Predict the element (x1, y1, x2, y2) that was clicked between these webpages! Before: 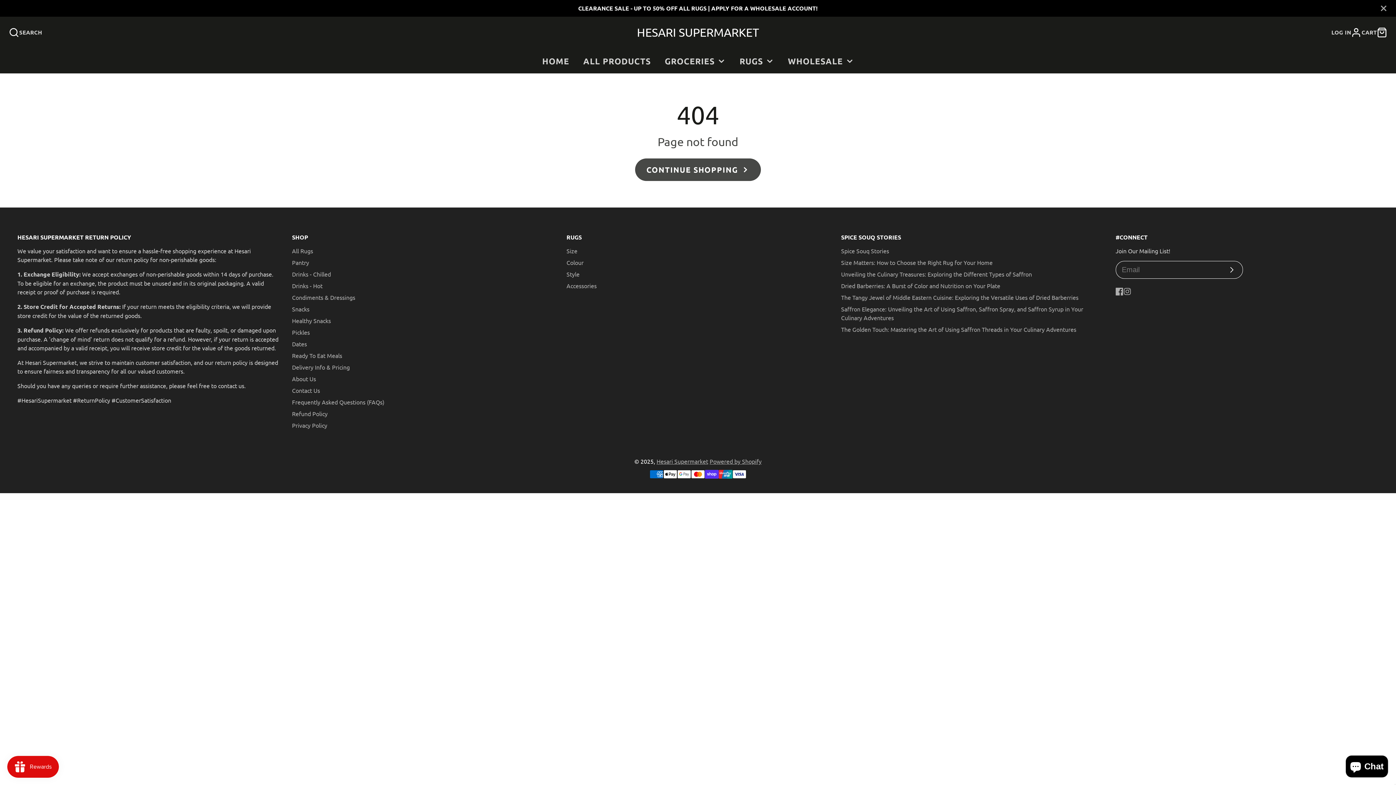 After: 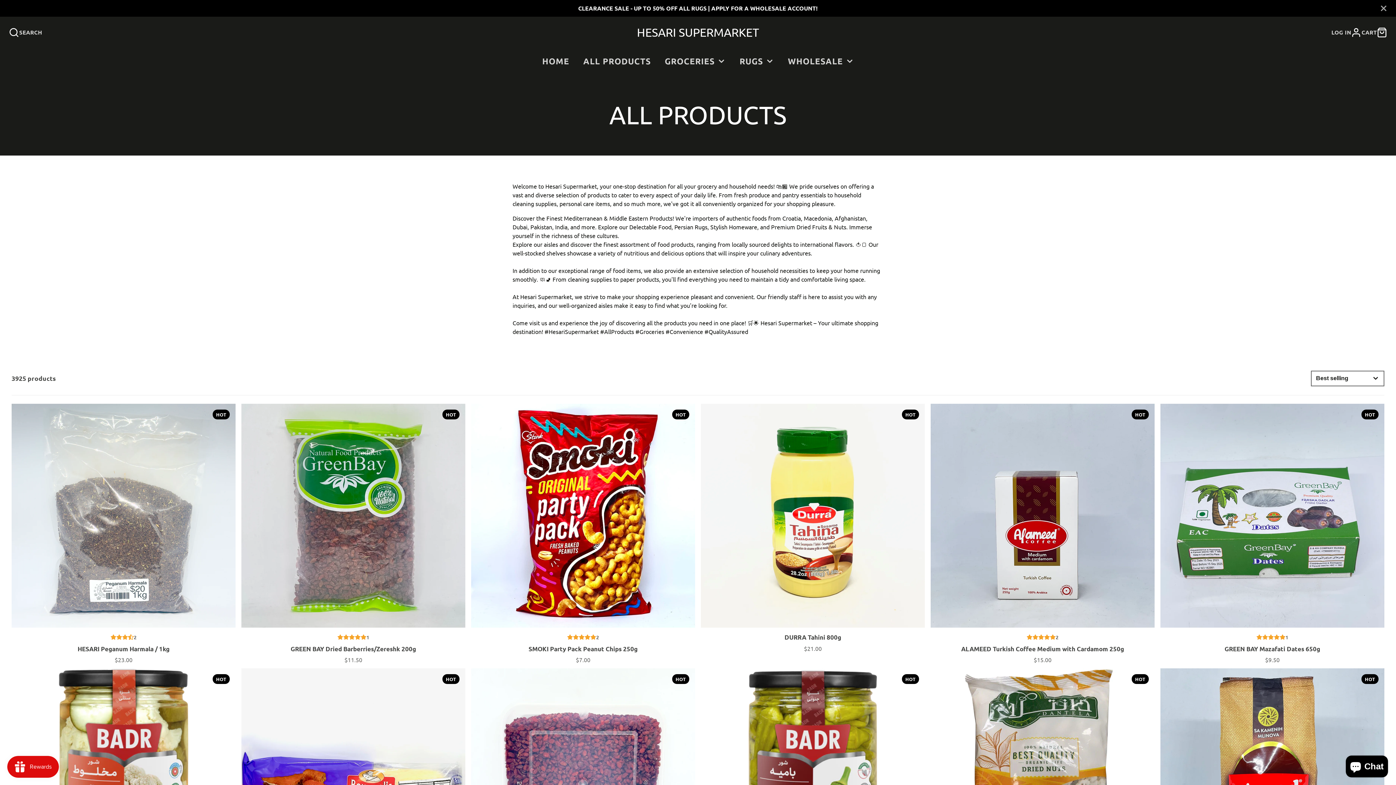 Action: bbox: (576, 49, 657, 73) label: ALL PRODUCTS